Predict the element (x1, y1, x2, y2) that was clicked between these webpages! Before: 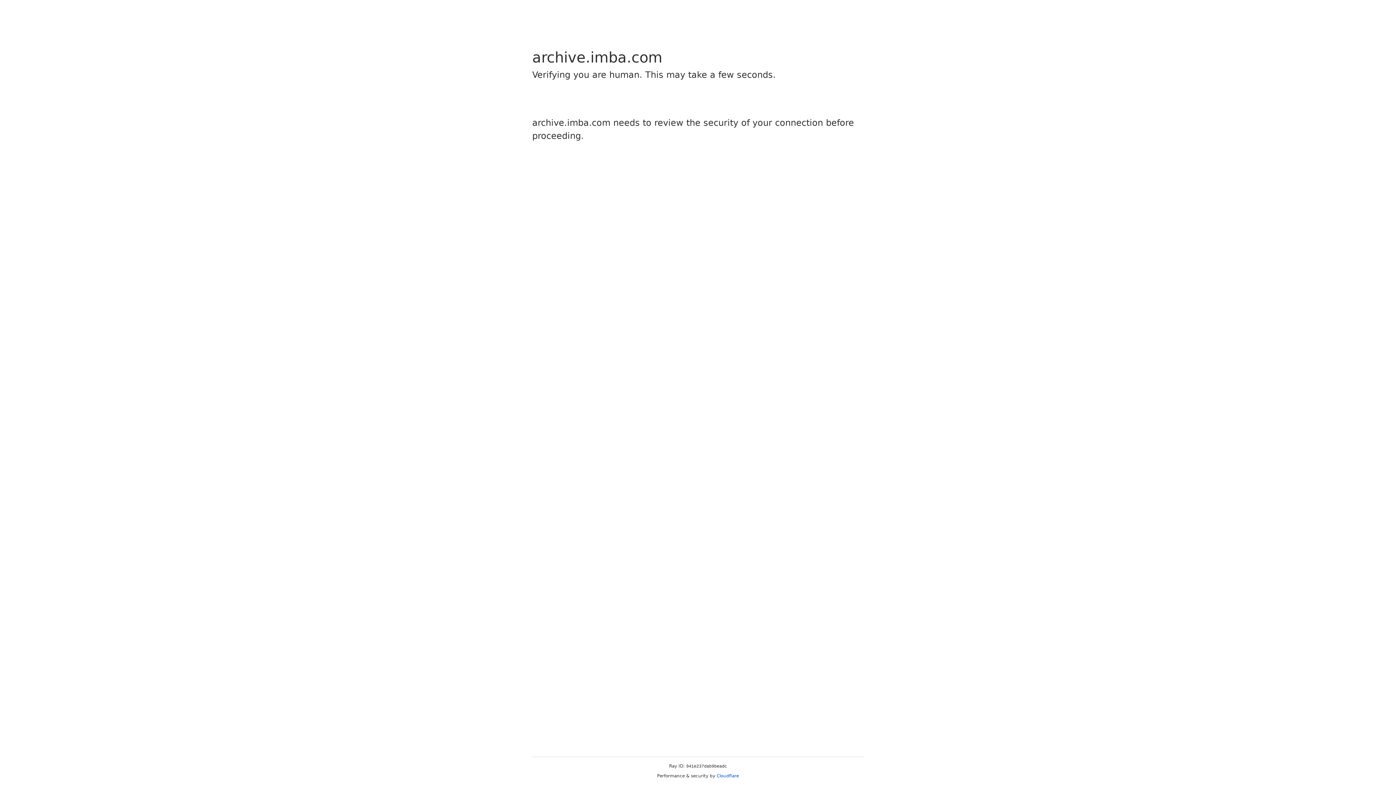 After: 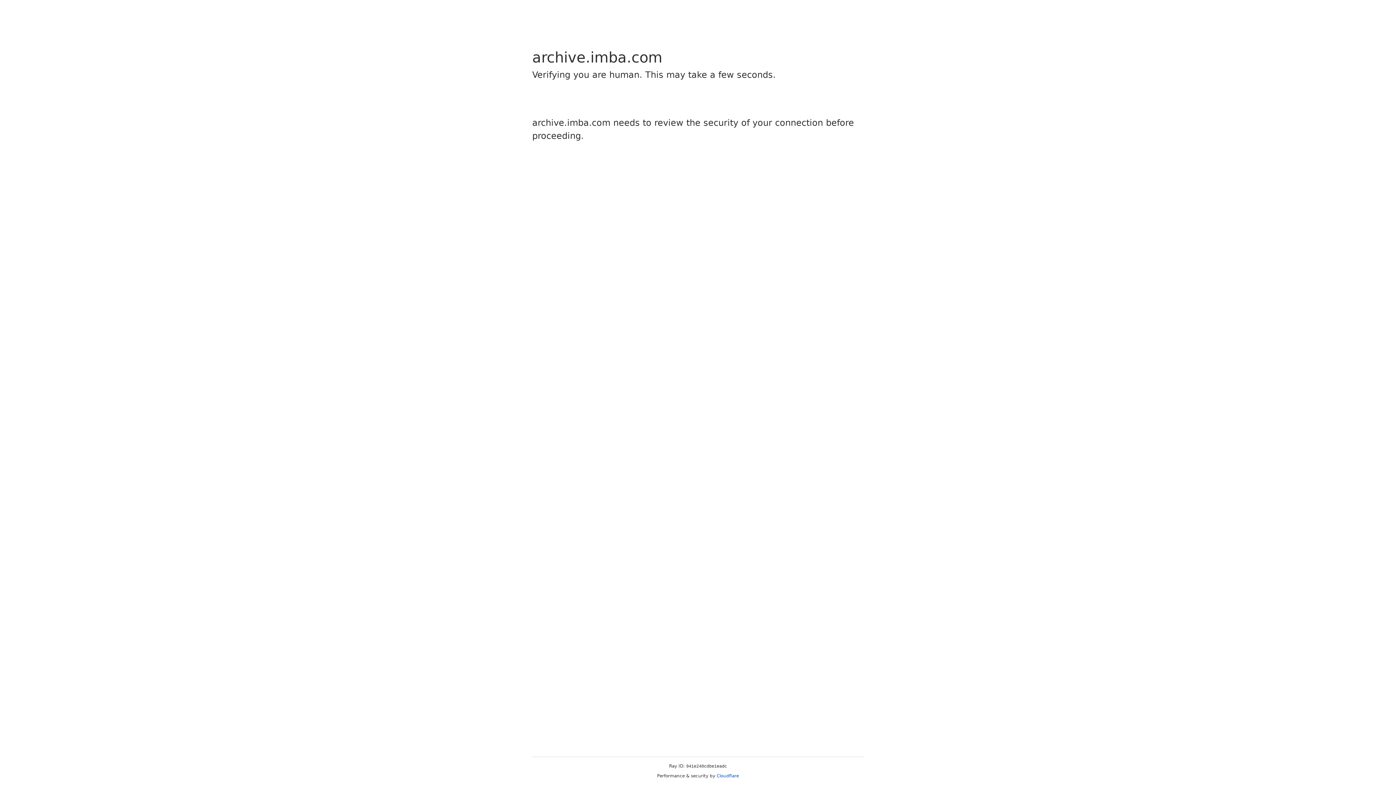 Action: label: Cloudflare bbox: (716, 773, 739, 778)